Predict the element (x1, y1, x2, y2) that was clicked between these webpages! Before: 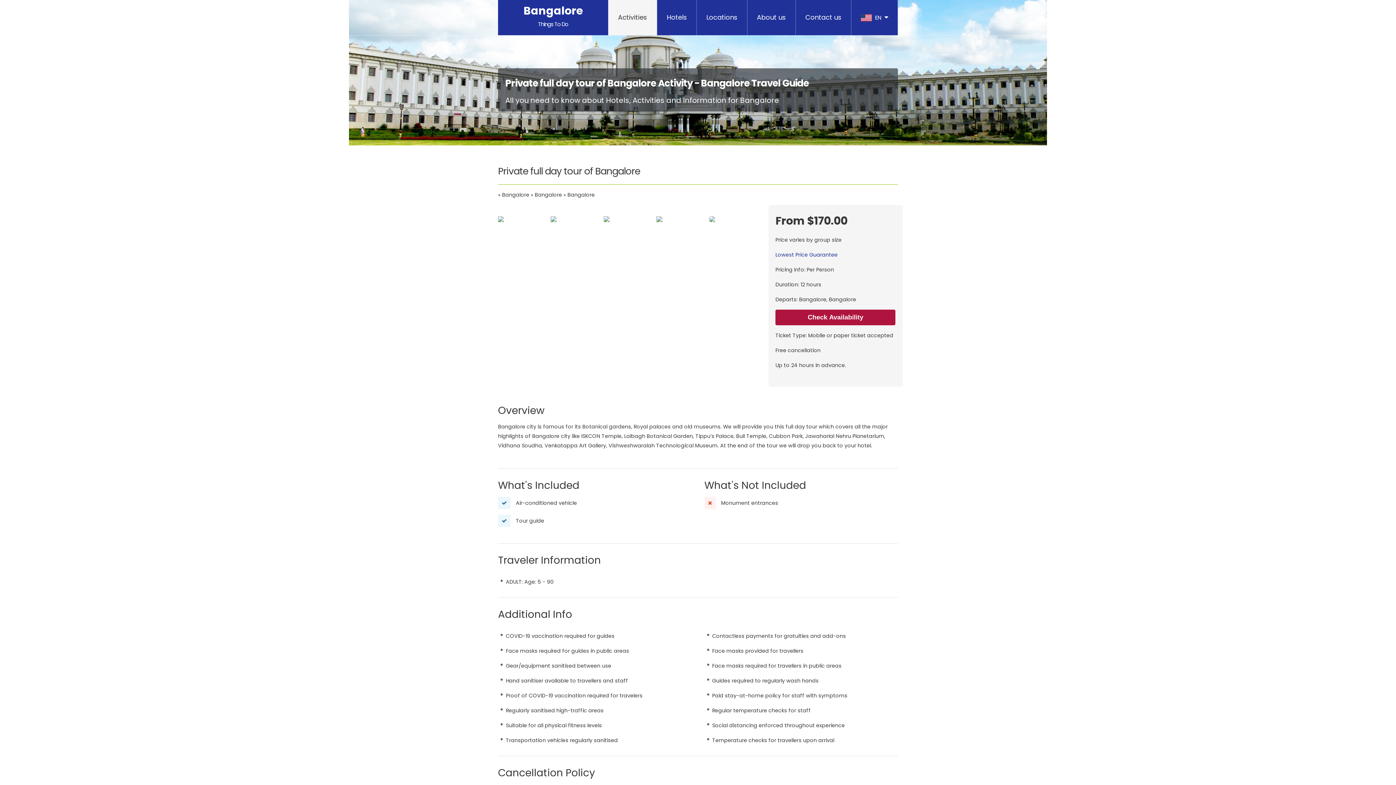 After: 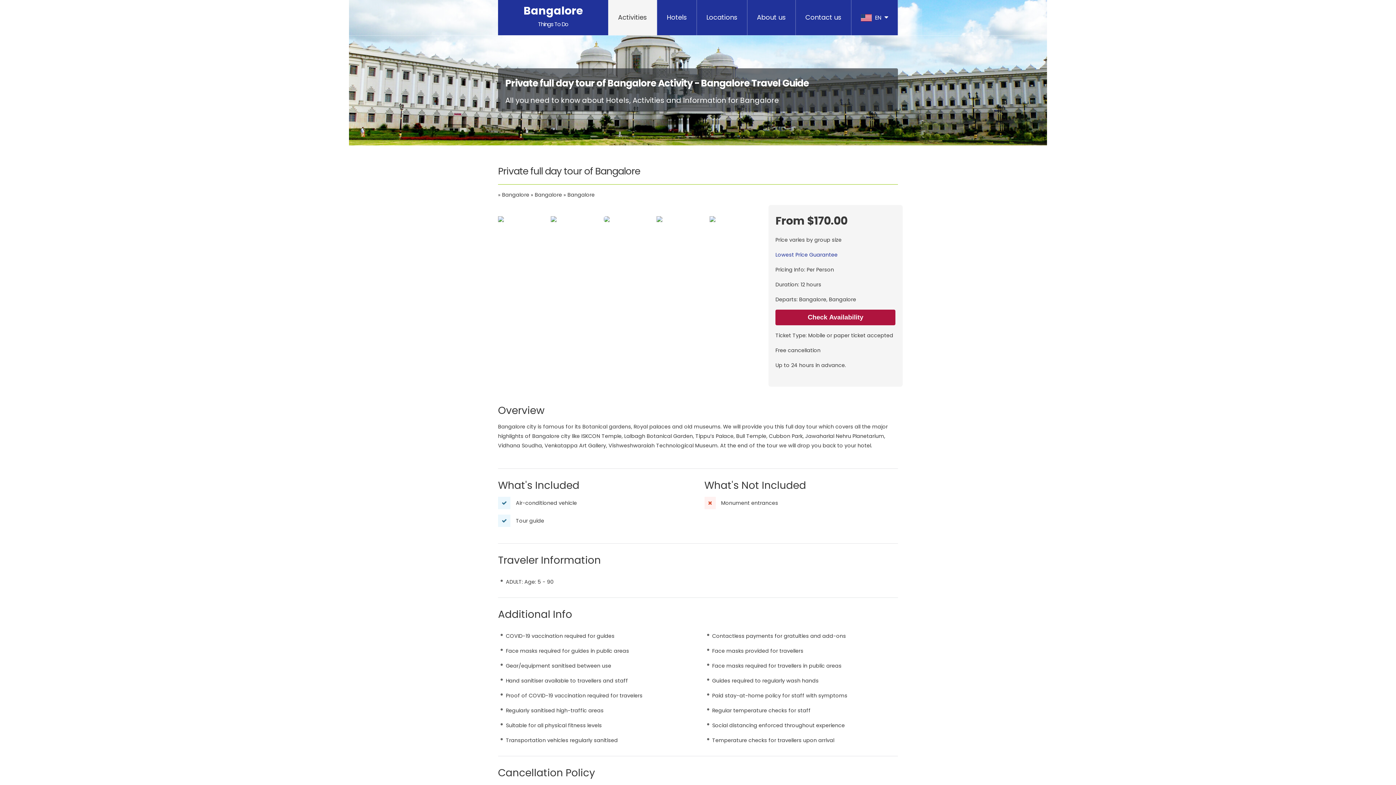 Action: bbox: (745, 204, 756, 215)